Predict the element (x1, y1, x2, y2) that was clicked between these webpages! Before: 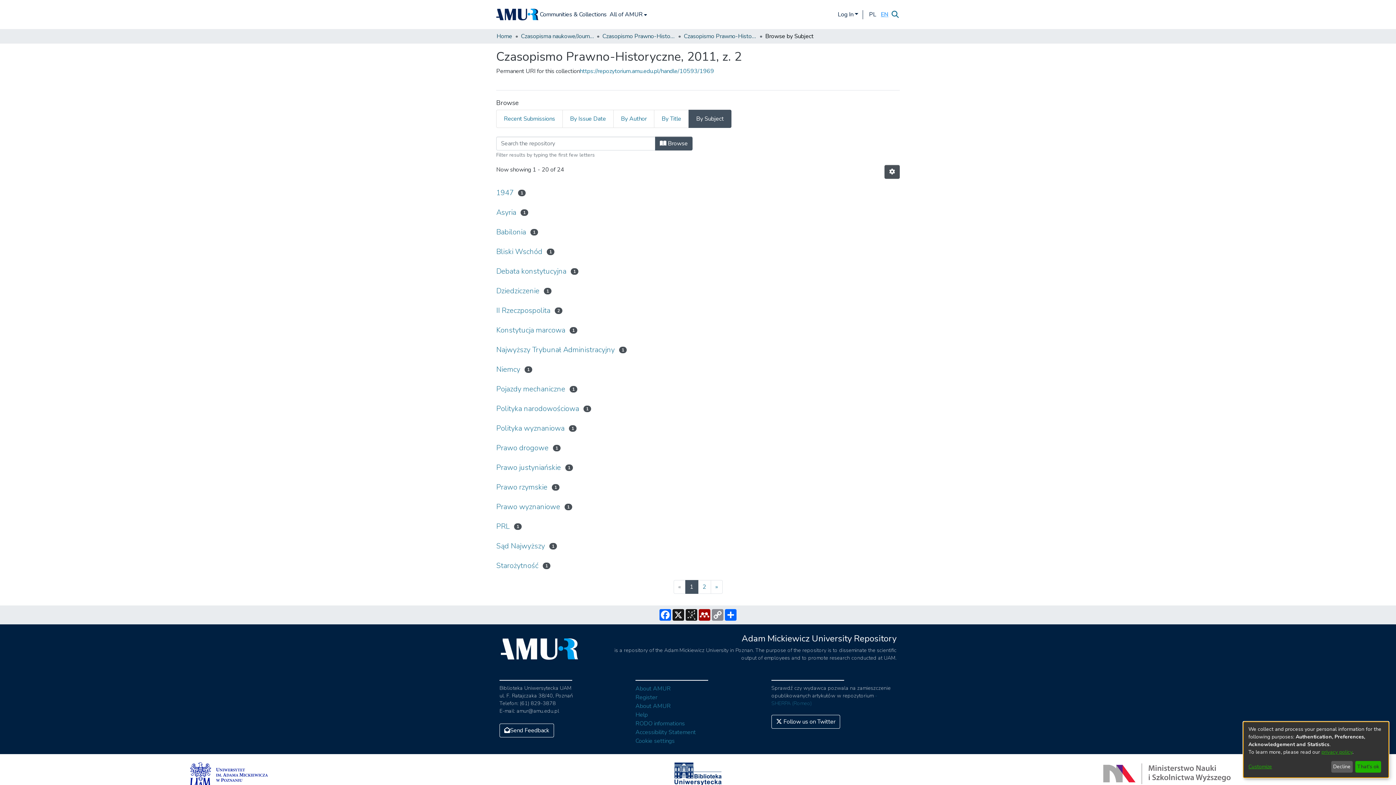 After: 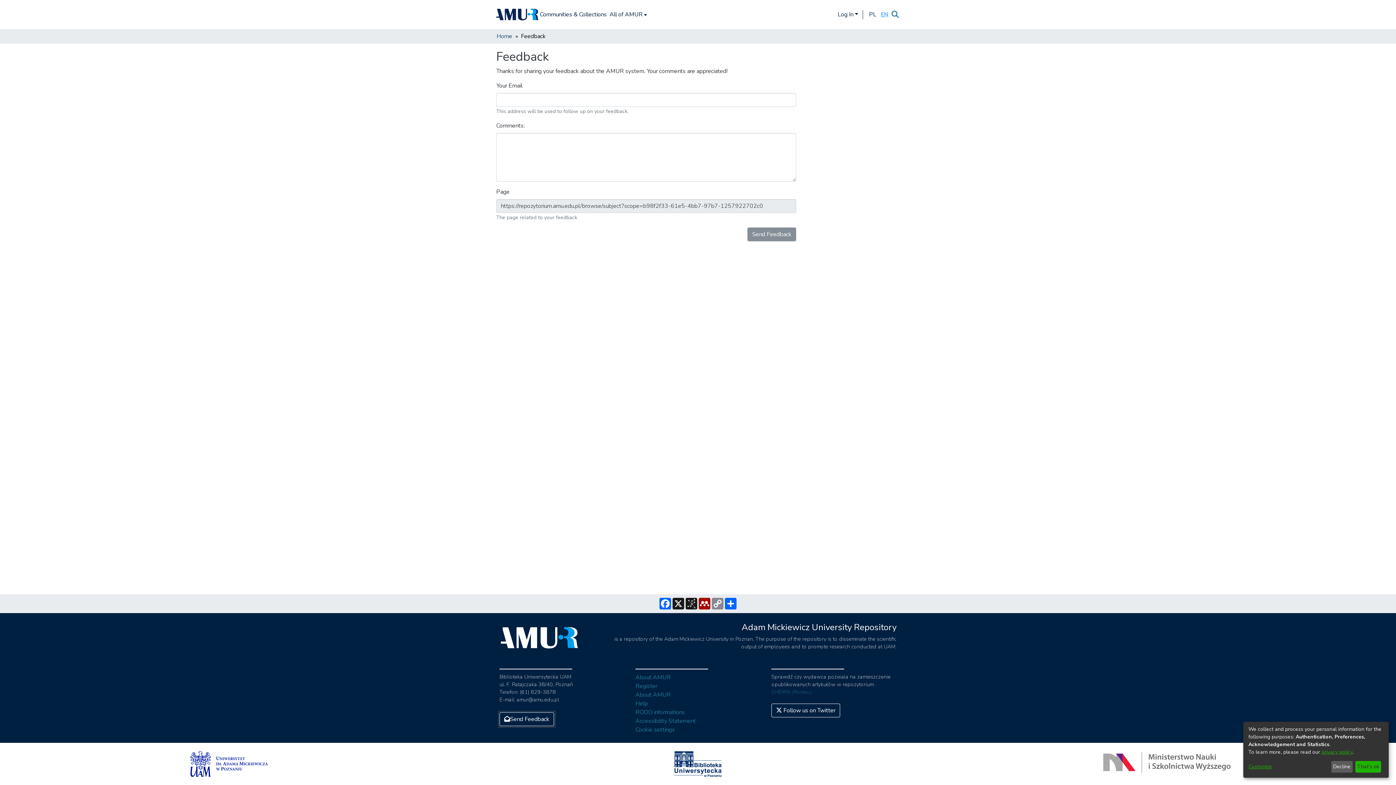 Action: label: Send Feedback bbox: (499, 712, 552, 726)